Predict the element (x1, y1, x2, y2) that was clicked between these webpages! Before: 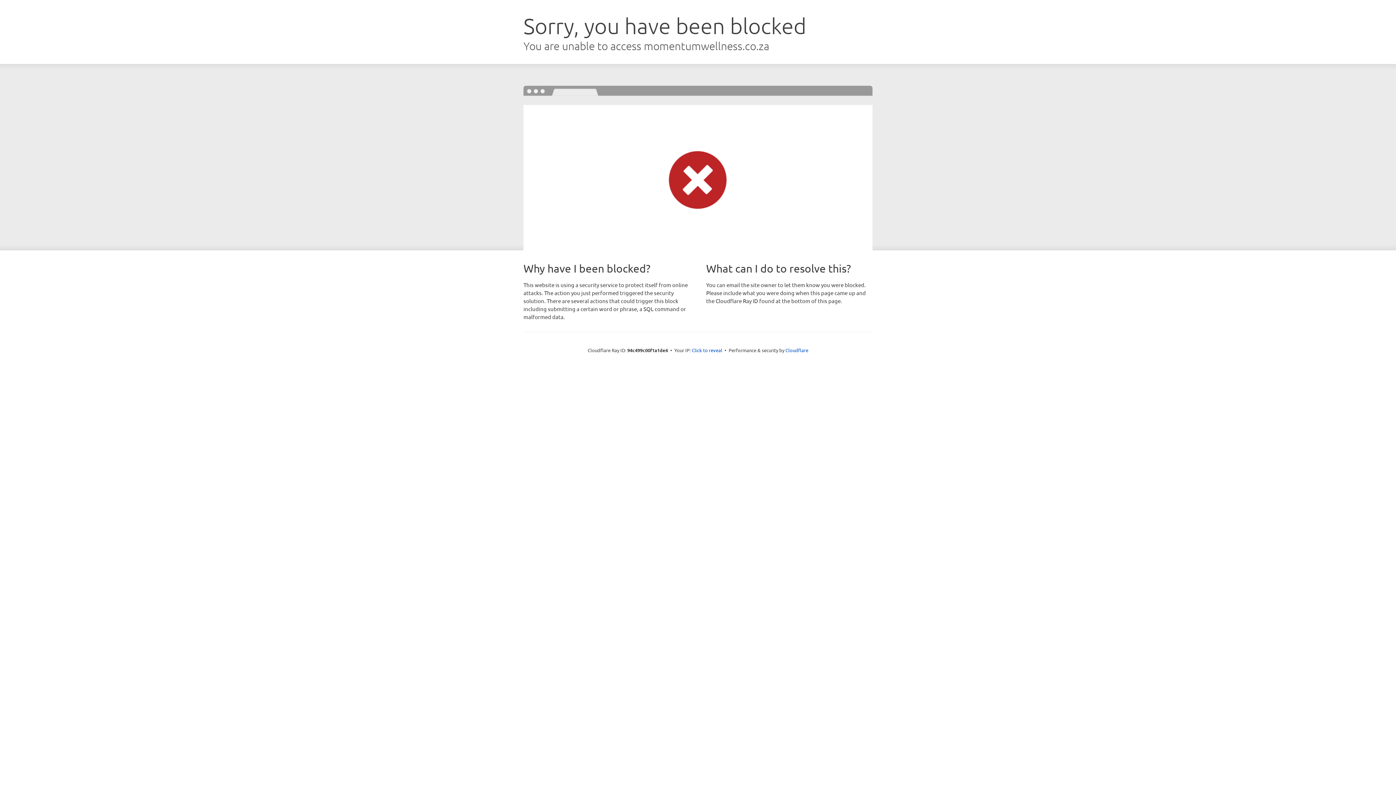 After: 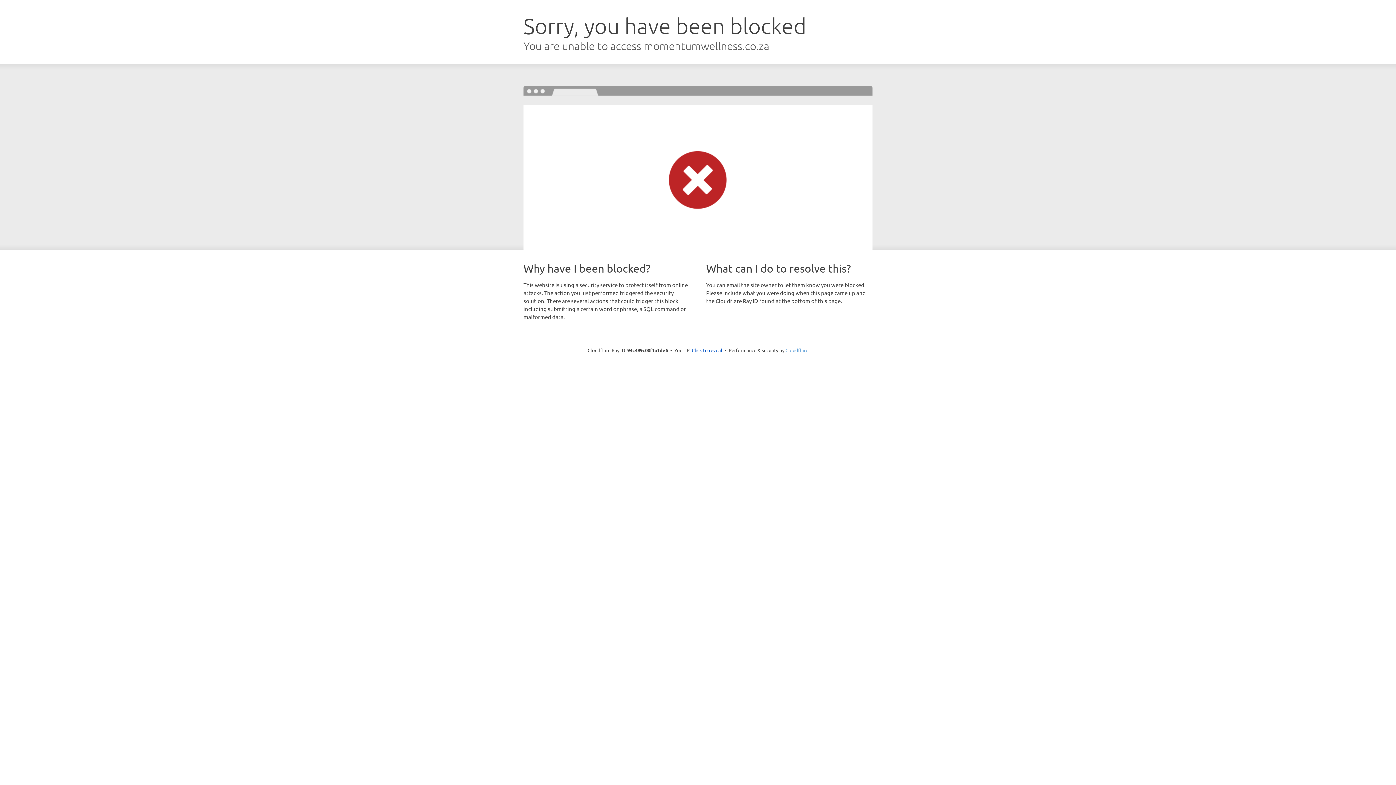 Action: label: Cloudflare bbox: (785, 347, 808, 353)